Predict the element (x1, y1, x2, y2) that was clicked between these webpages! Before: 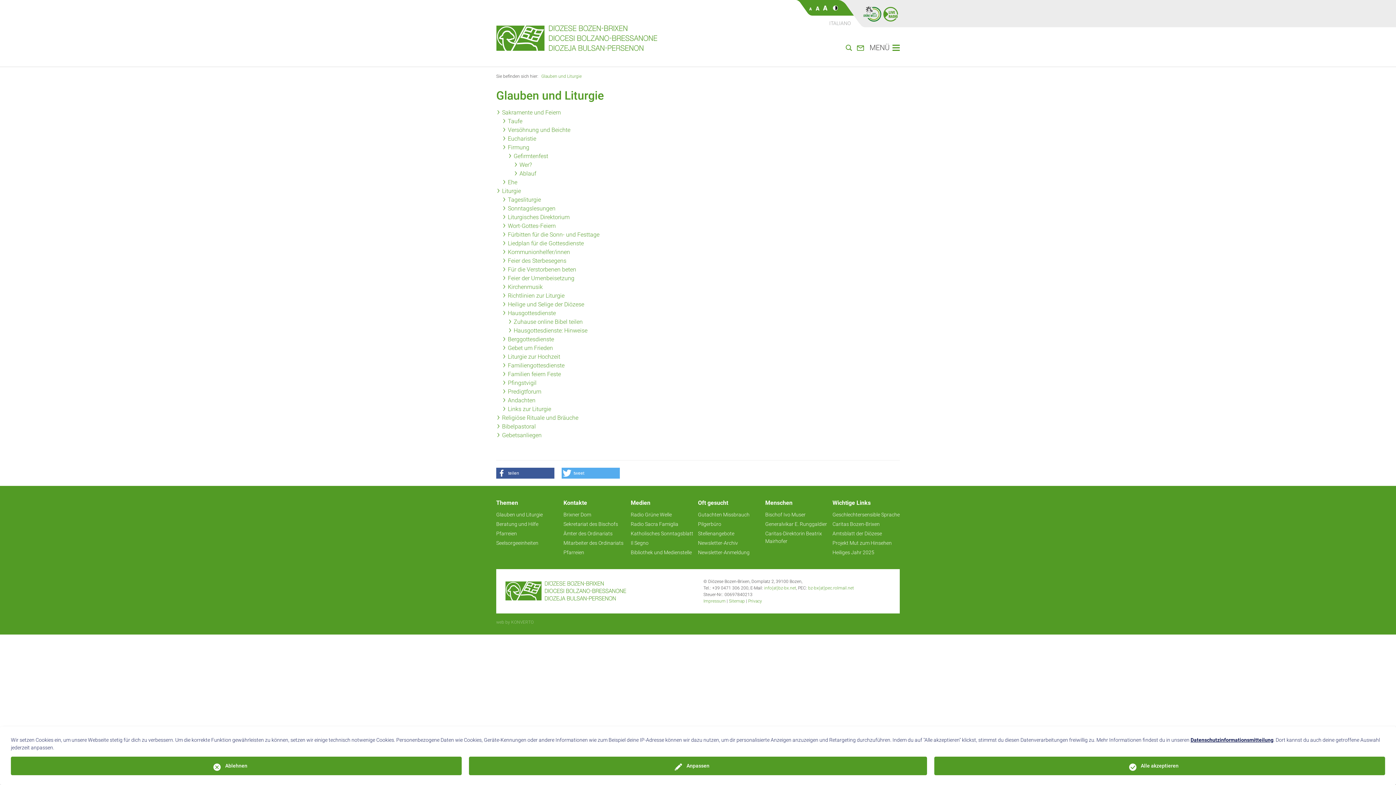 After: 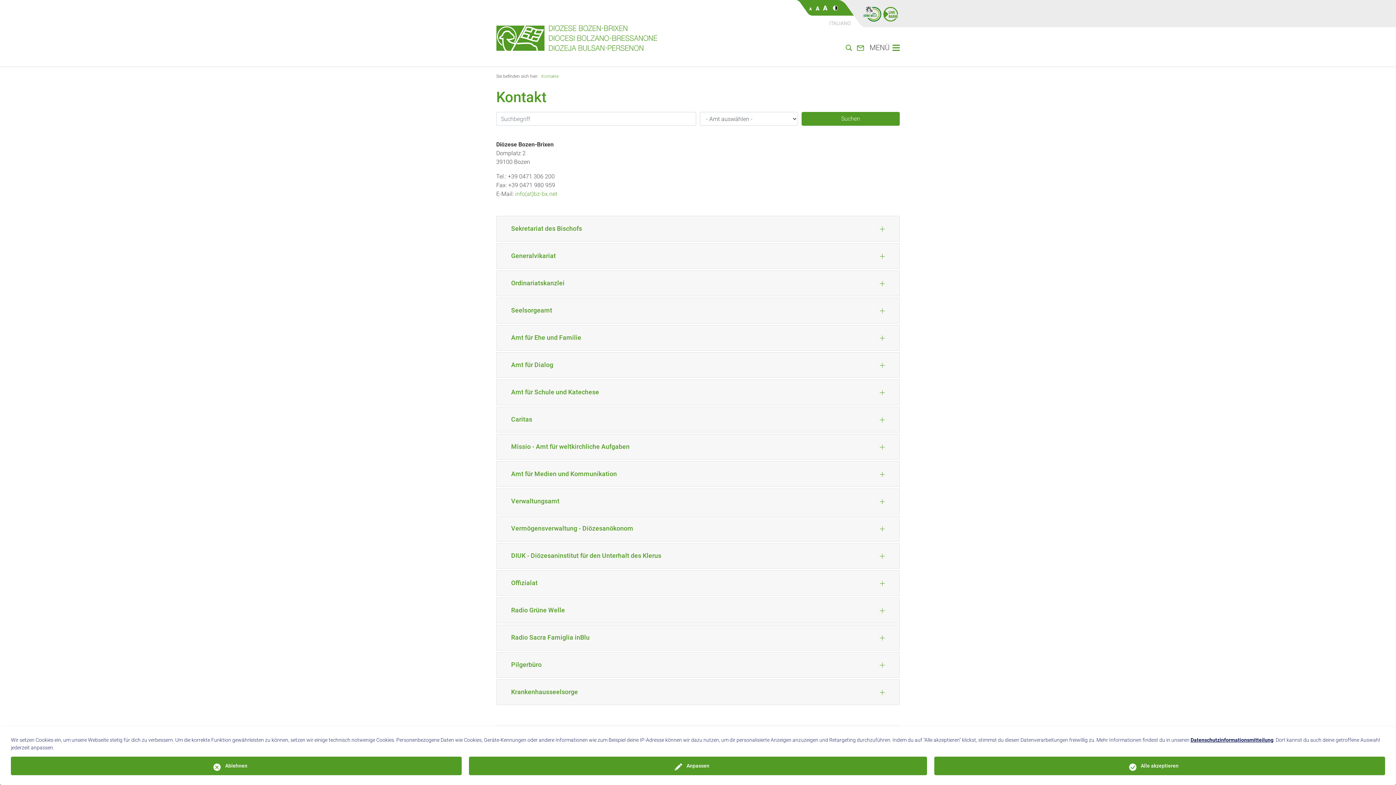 Action: bbox: (852, 44, 864, 50)